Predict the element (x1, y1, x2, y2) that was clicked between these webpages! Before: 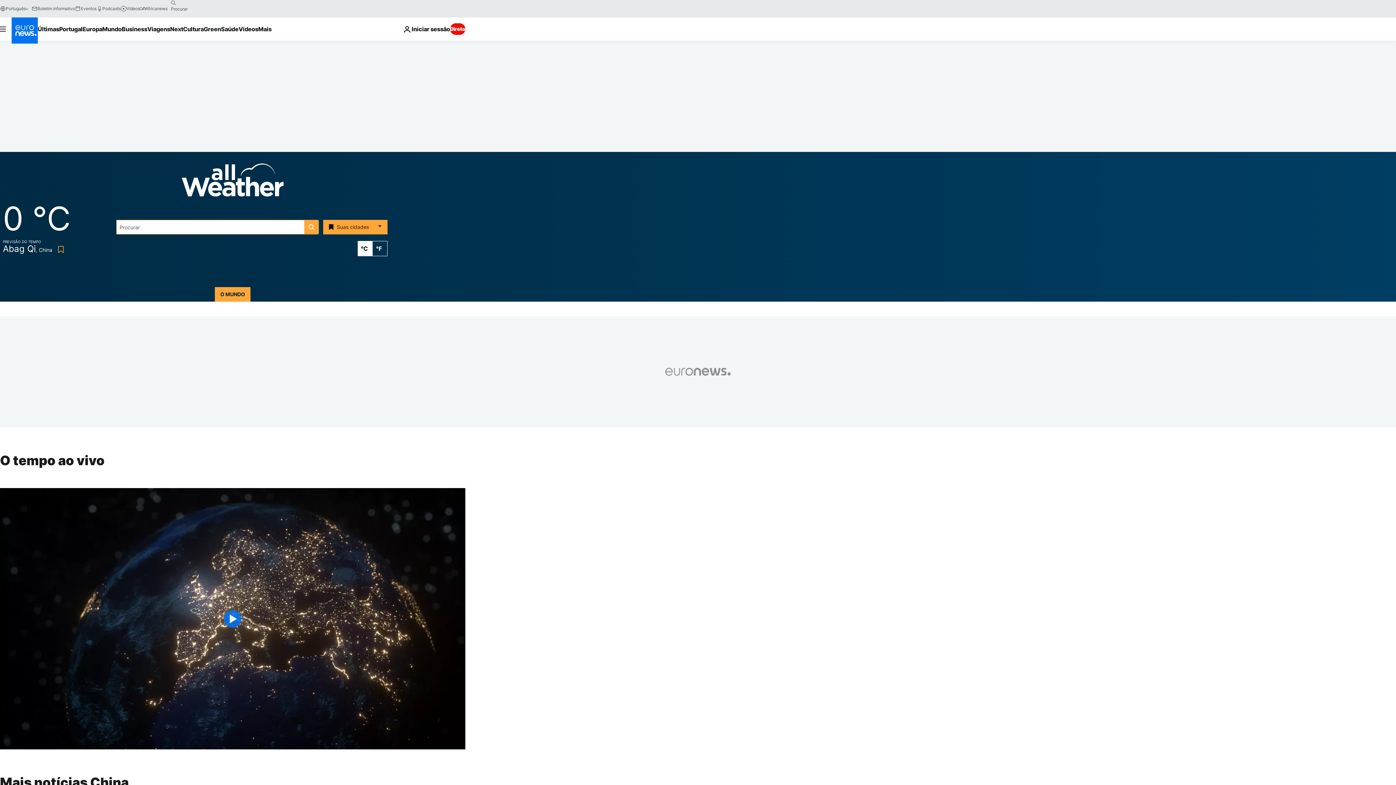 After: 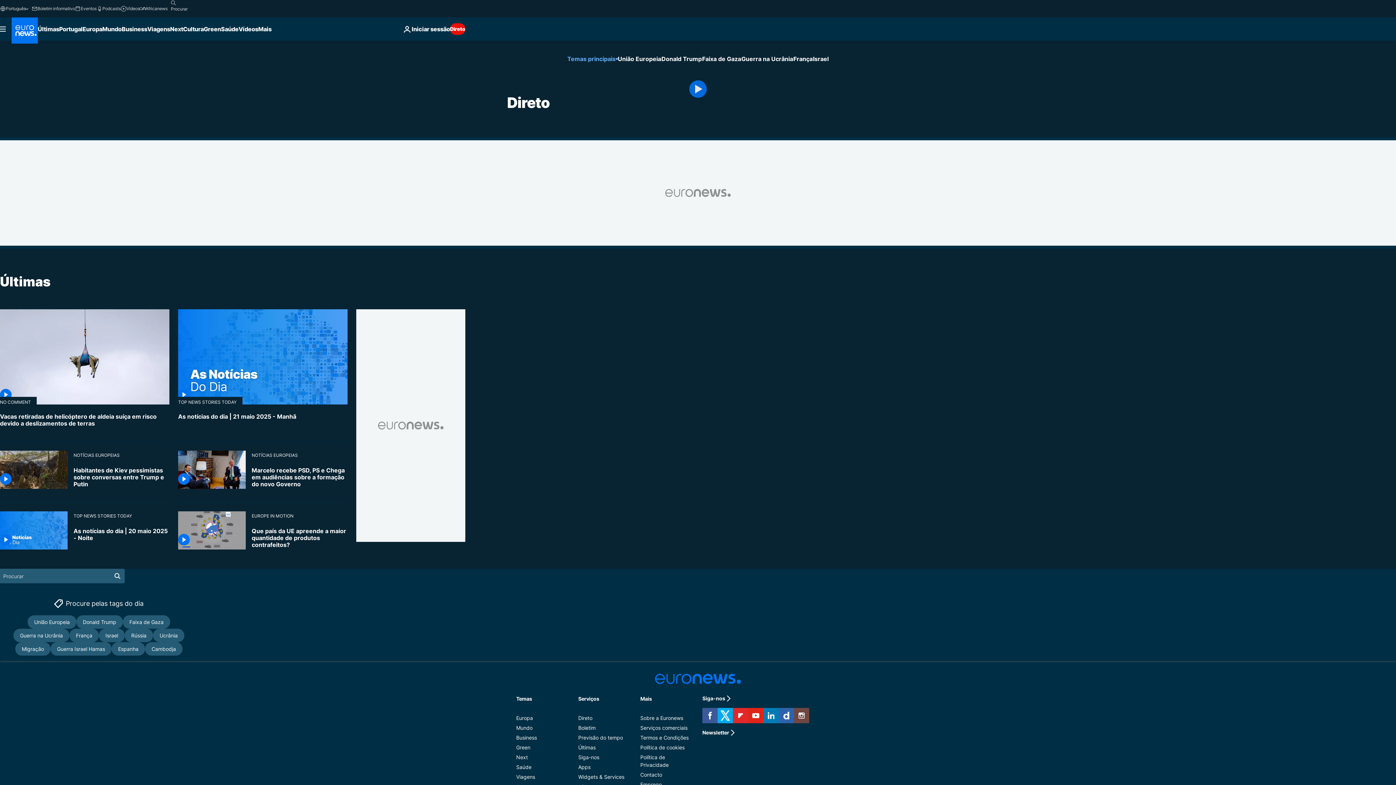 Action: label: Direto bbox: (450, 23, 465, 34)